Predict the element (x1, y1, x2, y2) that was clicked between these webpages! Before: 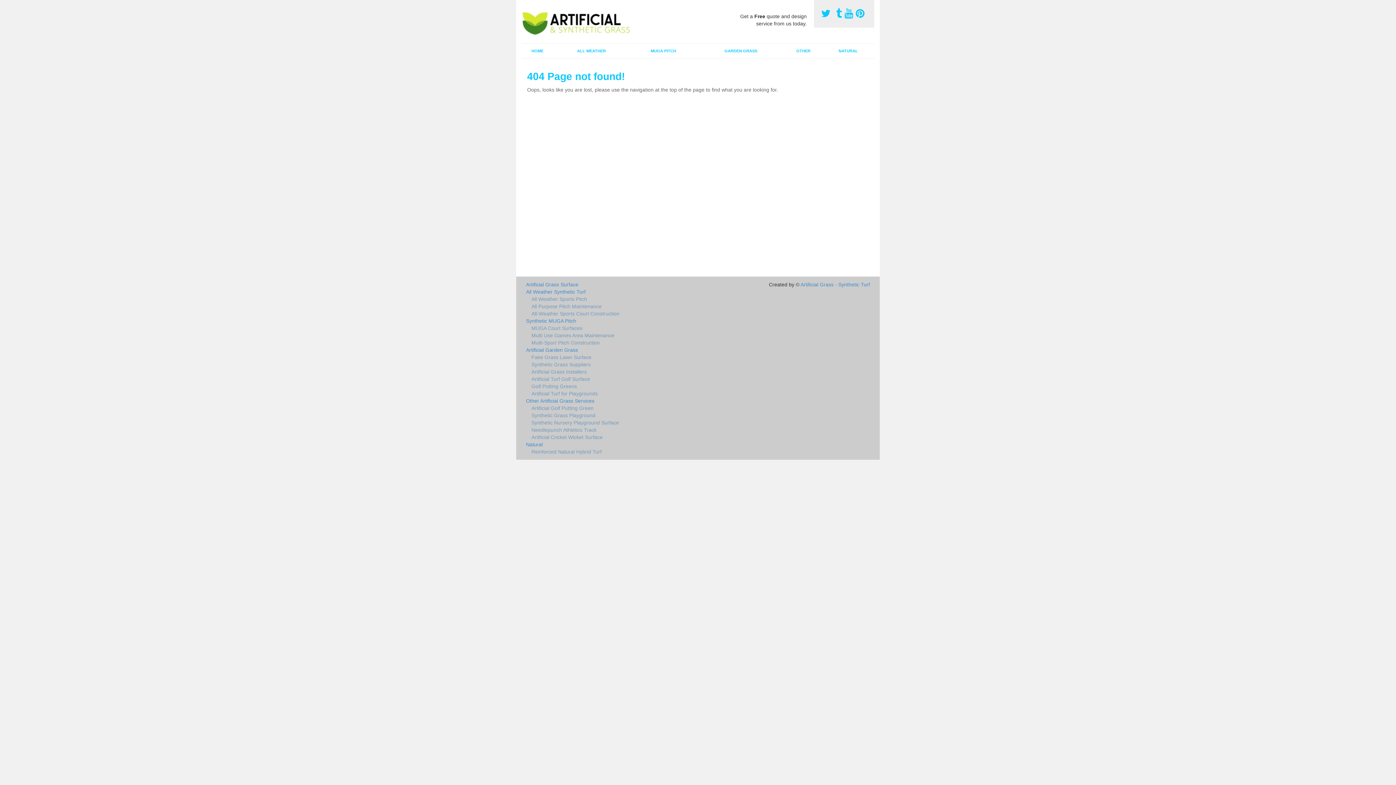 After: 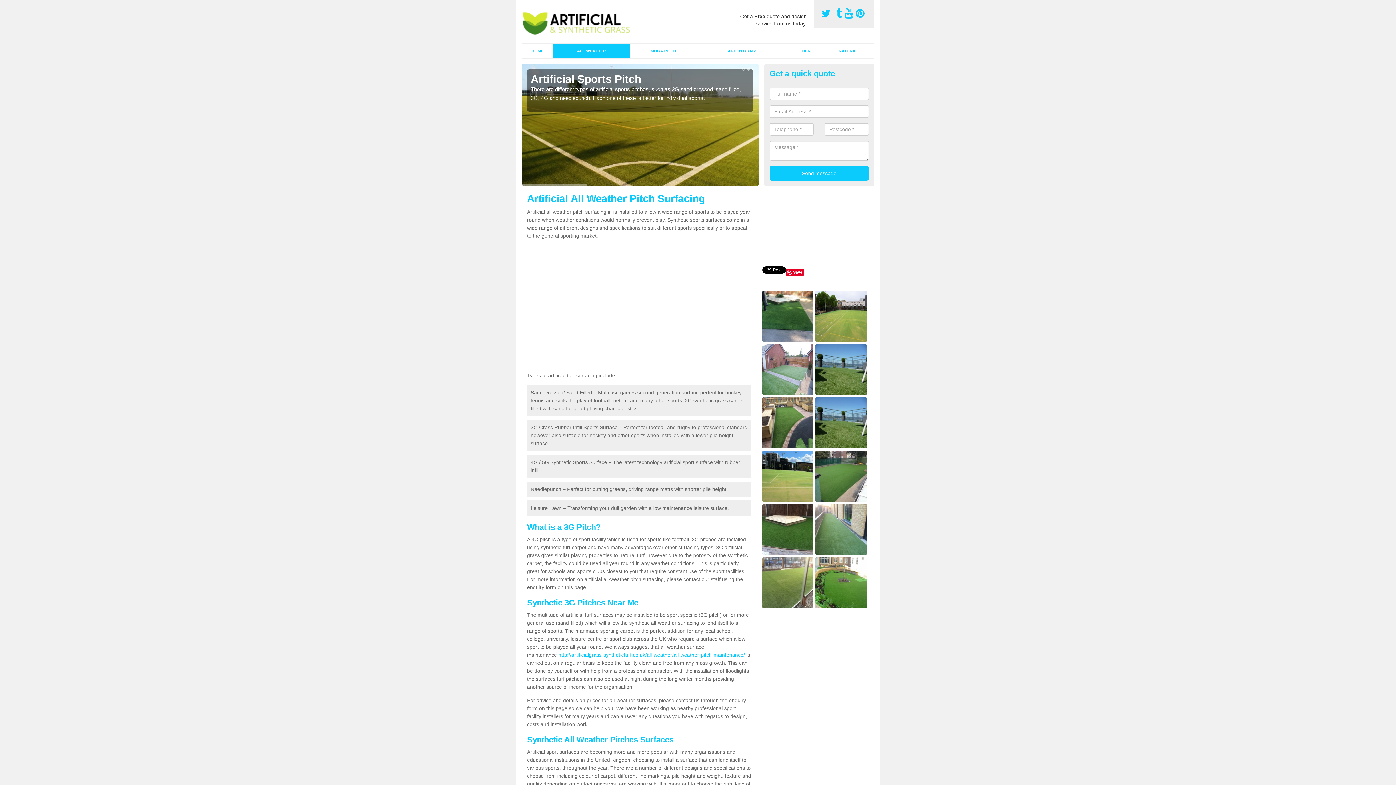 Action: bbox: (526, 295, 751, 302) label: All Weather Sports Pitch